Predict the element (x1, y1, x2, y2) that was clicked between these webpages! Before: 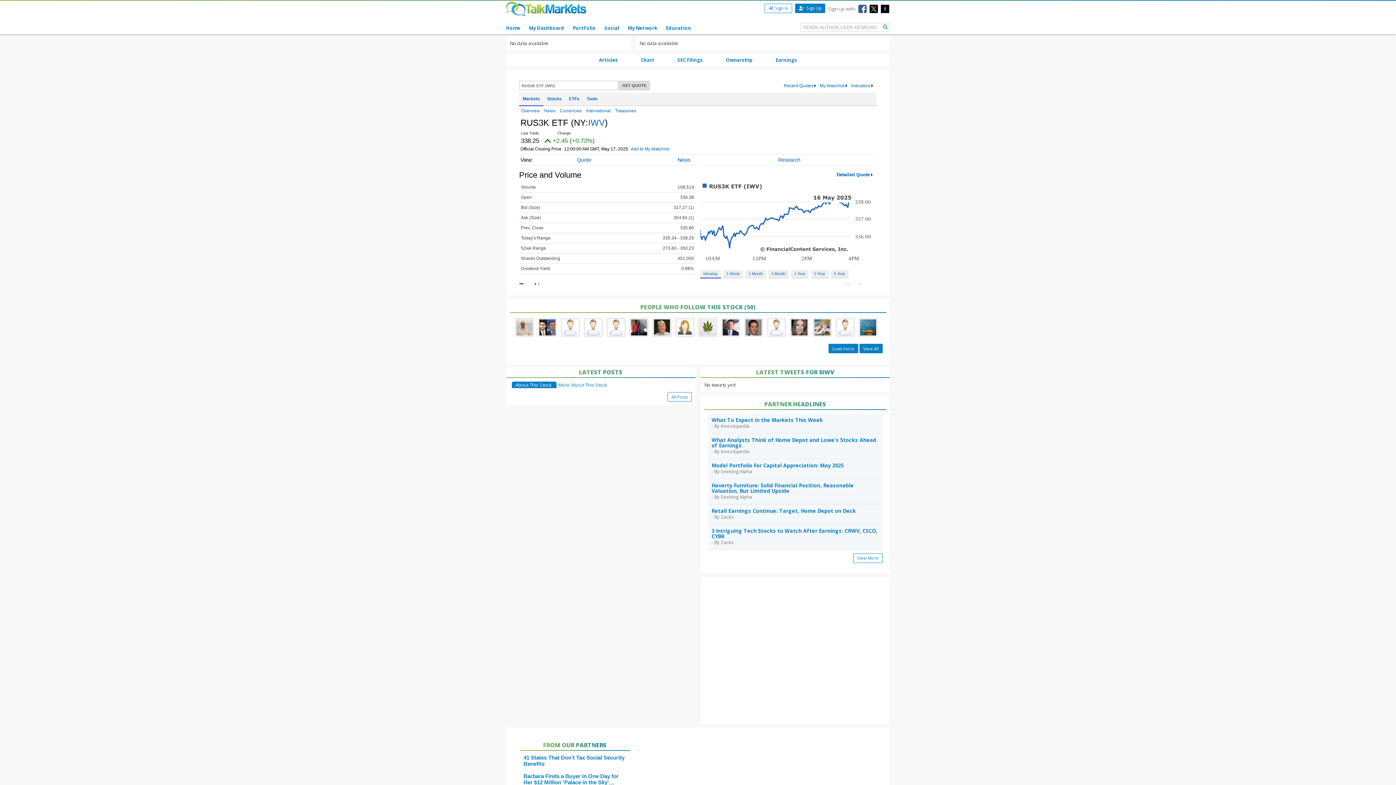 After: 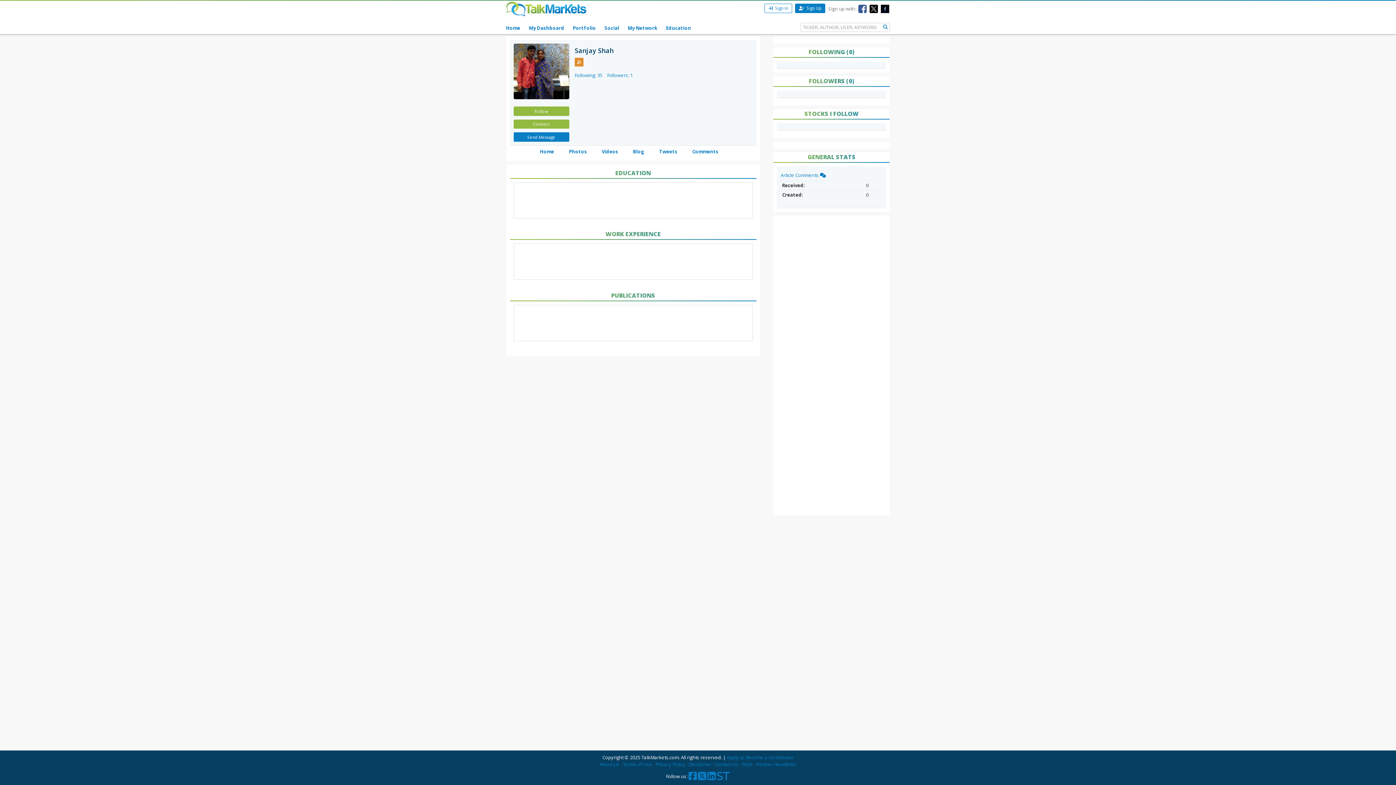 Action: bbox: (628, 323, 651, 330) label:  